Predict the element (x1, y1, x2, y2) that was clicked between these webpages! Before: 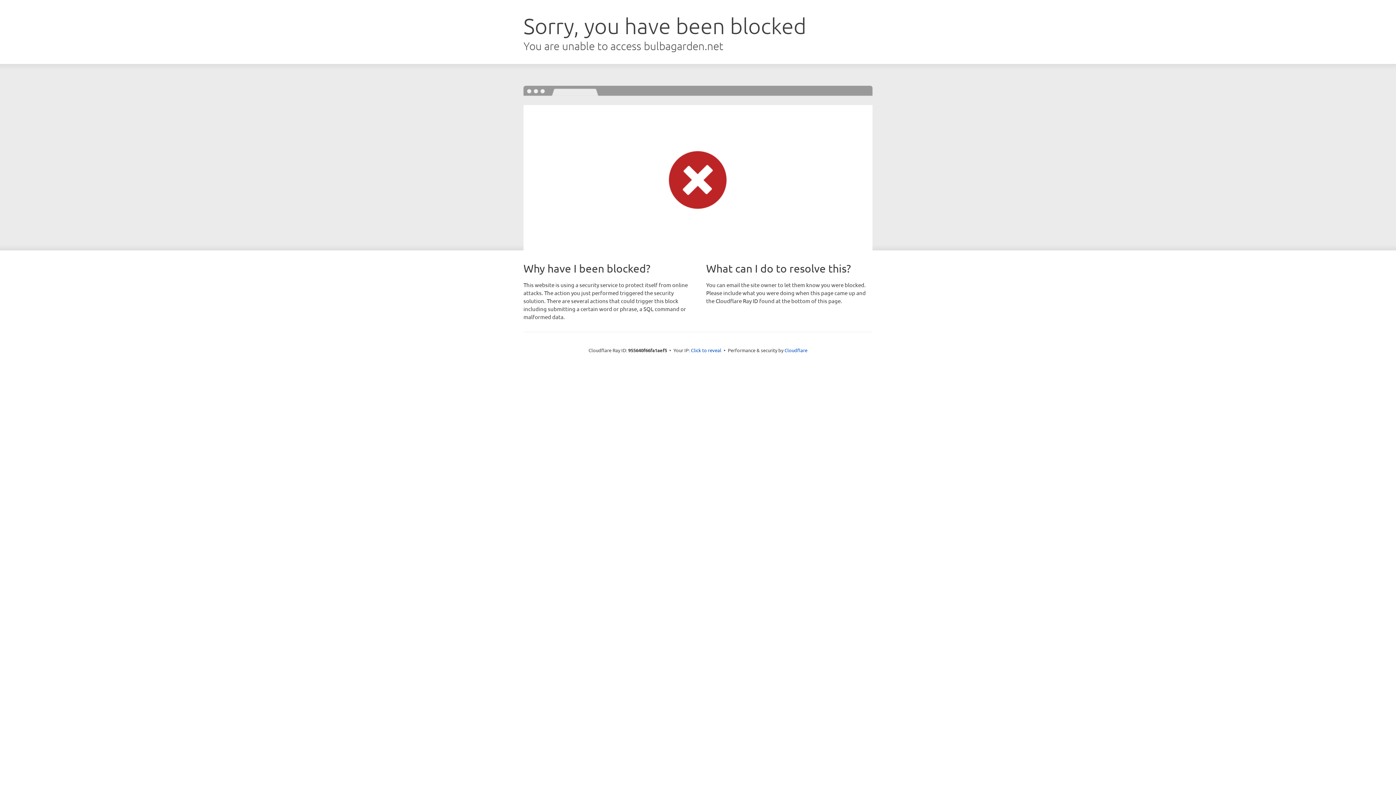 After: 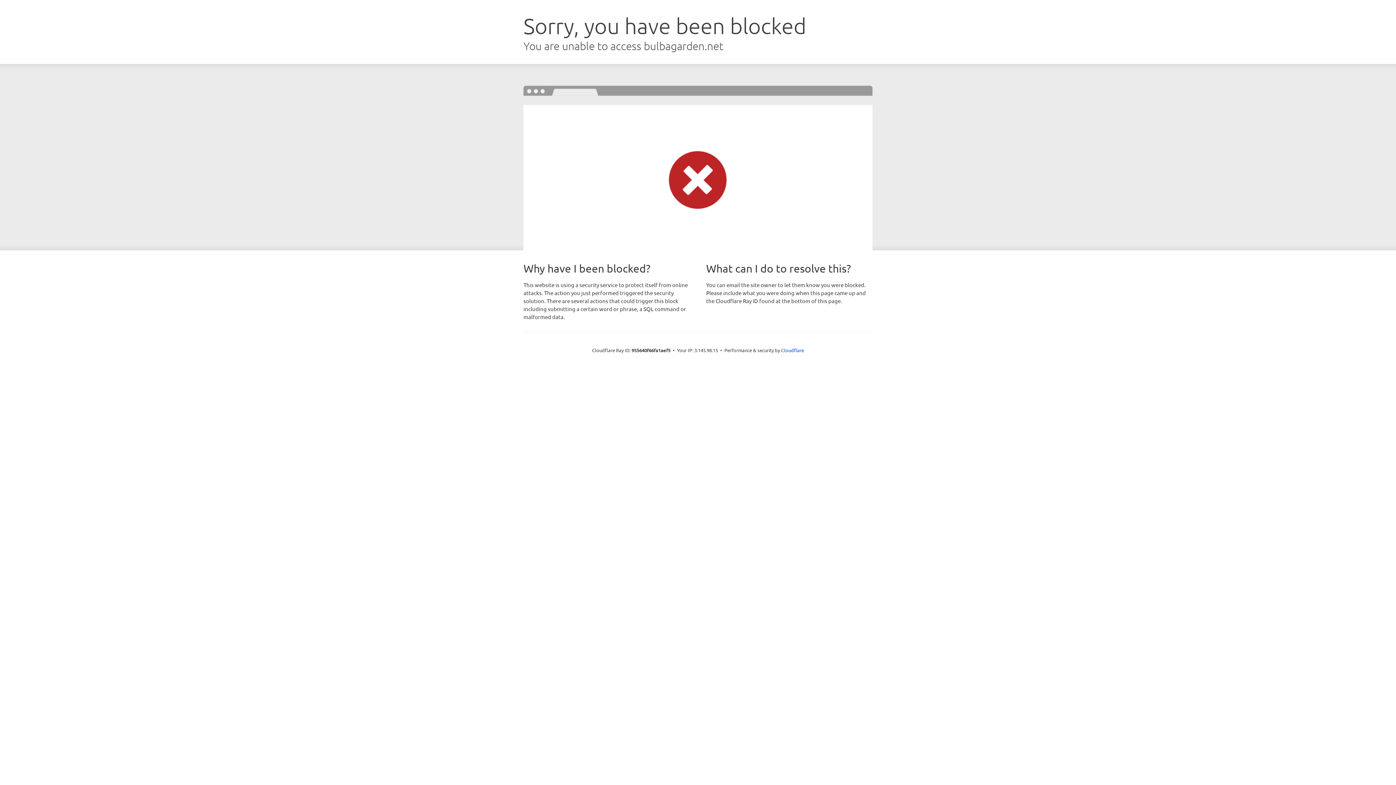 Action: label: Click to reveal bbox: (691, 346, 721, 353)